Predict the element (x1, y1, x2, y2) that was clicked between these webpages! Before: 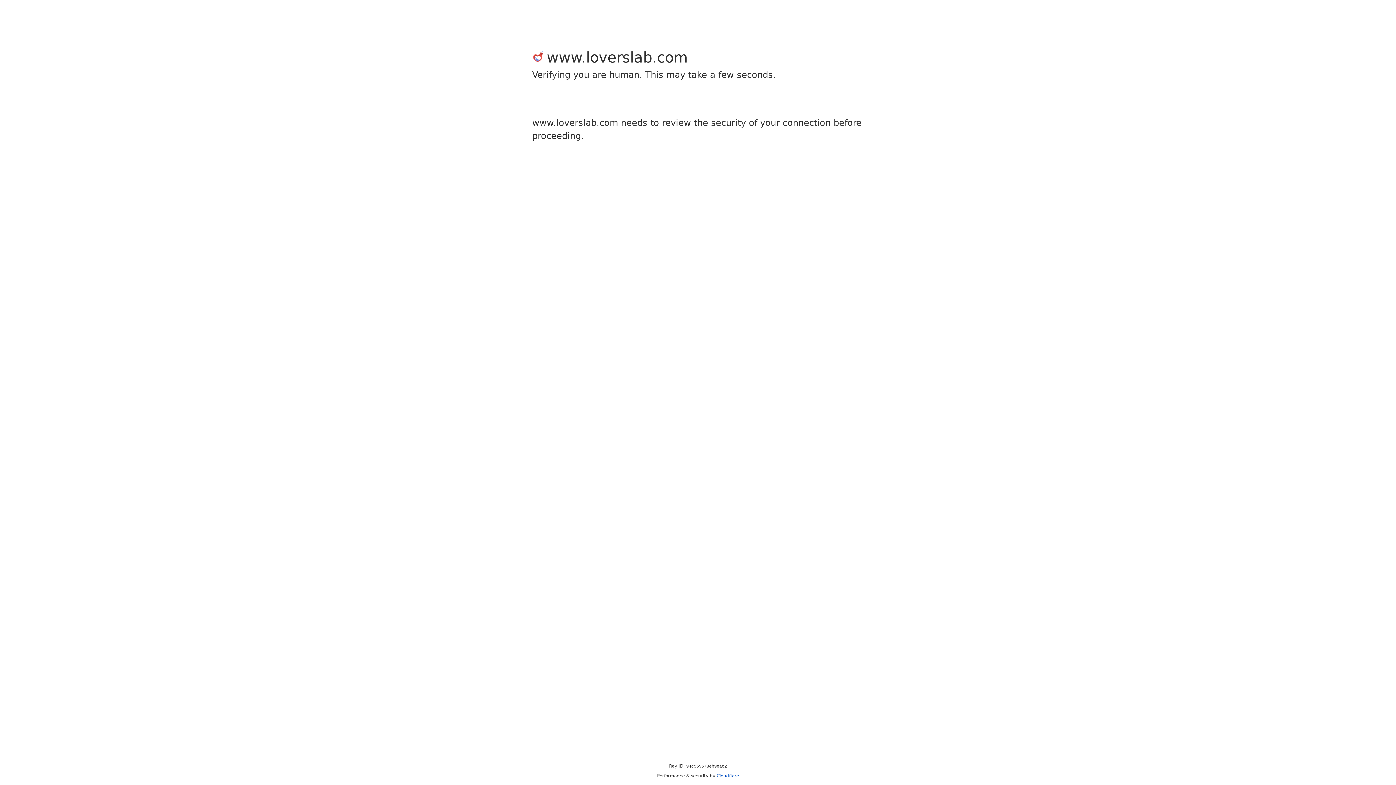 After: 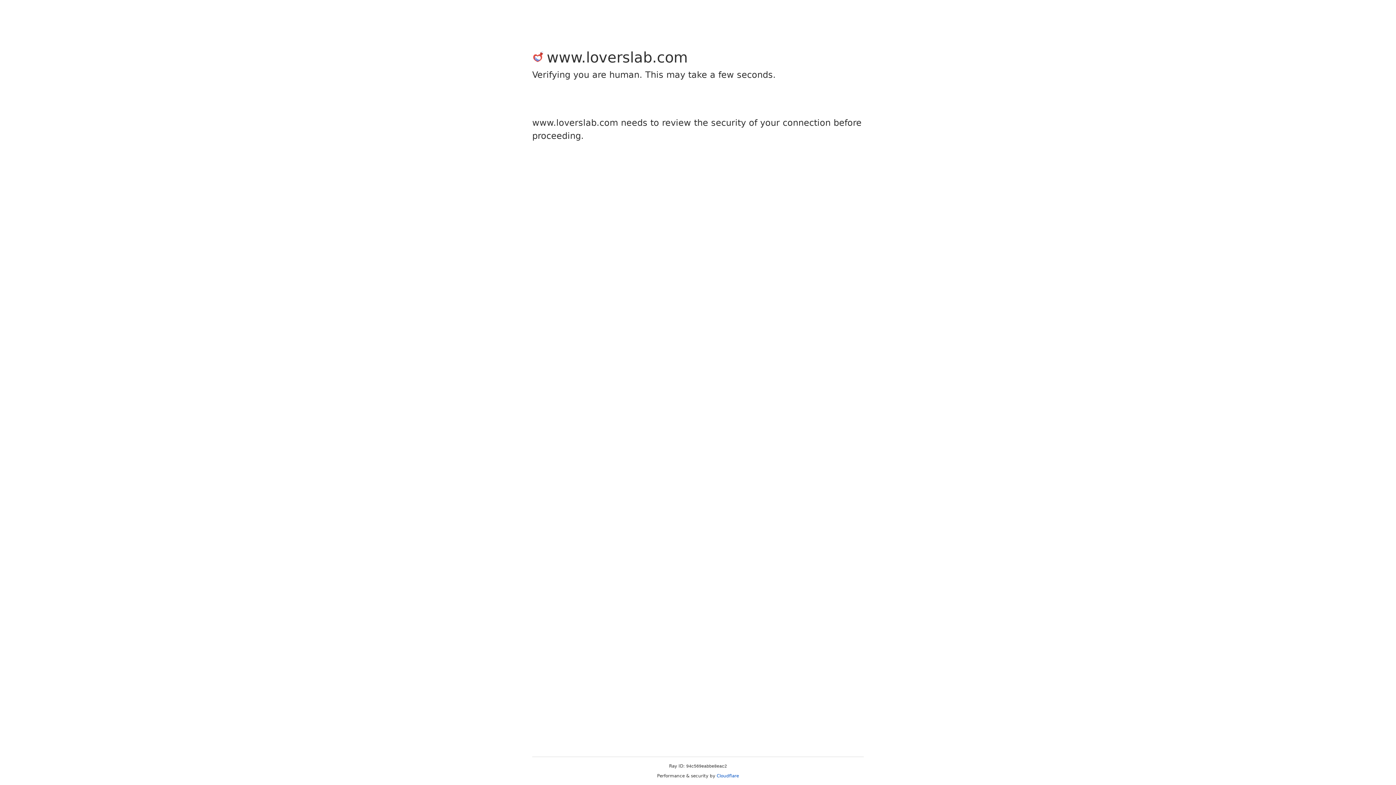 Action: label: Cloudflare bbox: (716, 773, 739, 778)